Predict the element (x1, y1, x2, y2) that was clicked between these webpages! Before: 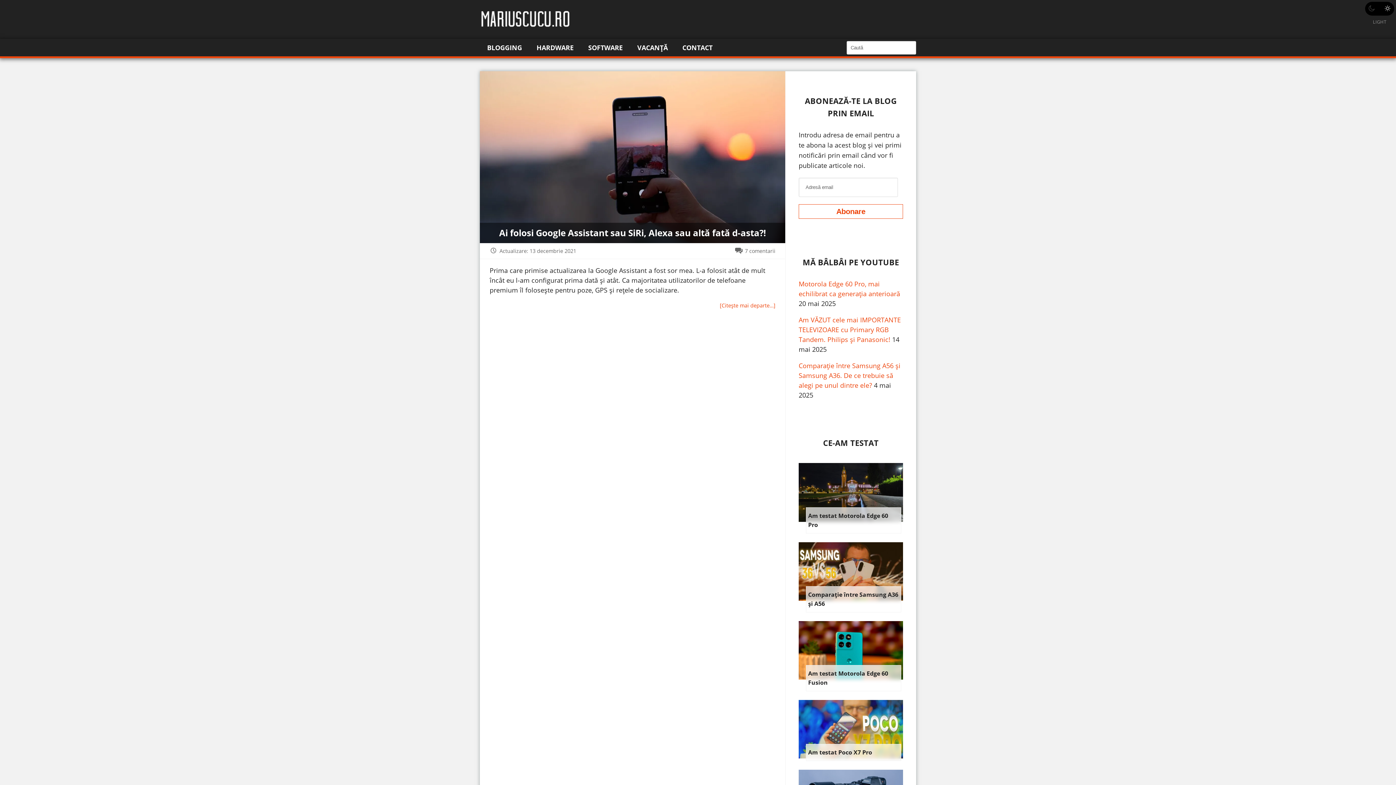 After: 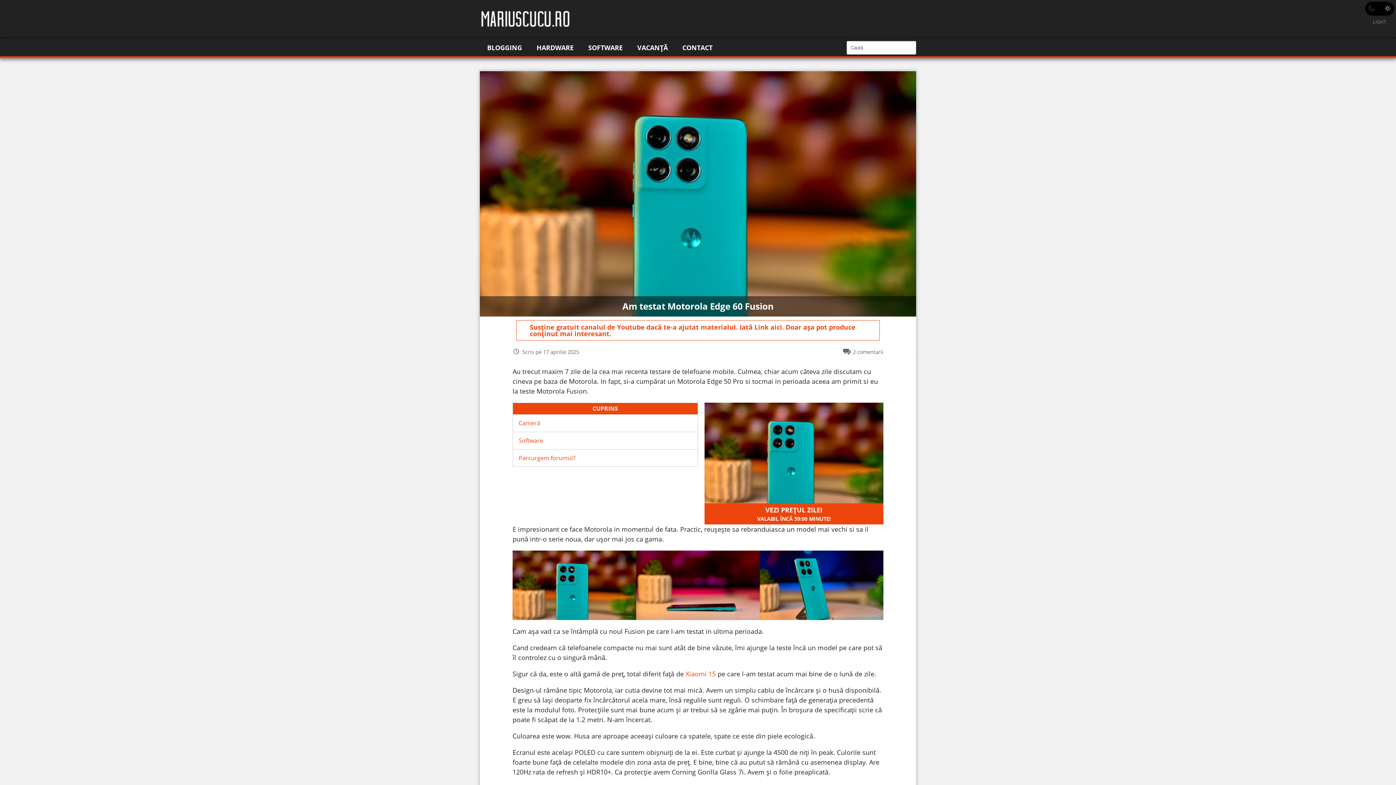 Action: bbox: (798, 621, 903, 680)